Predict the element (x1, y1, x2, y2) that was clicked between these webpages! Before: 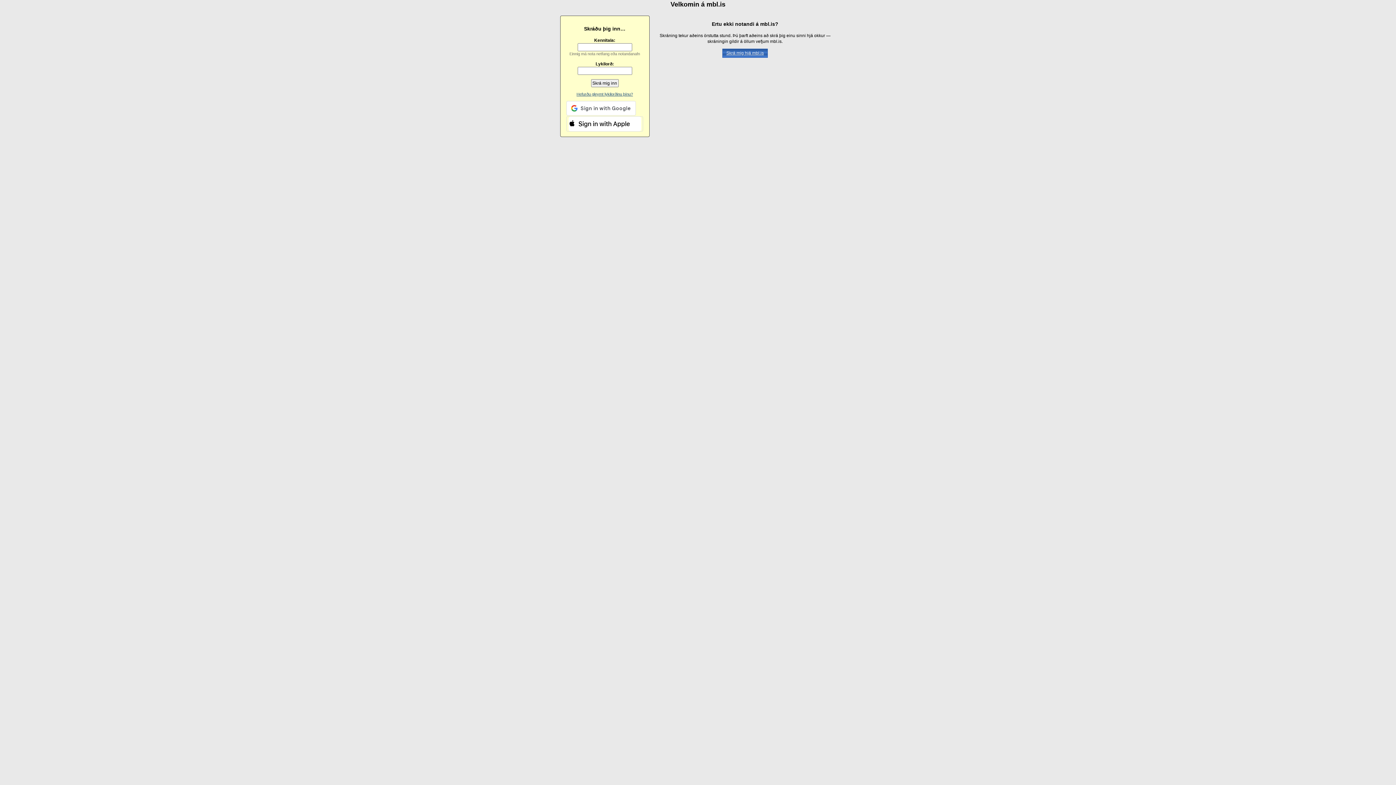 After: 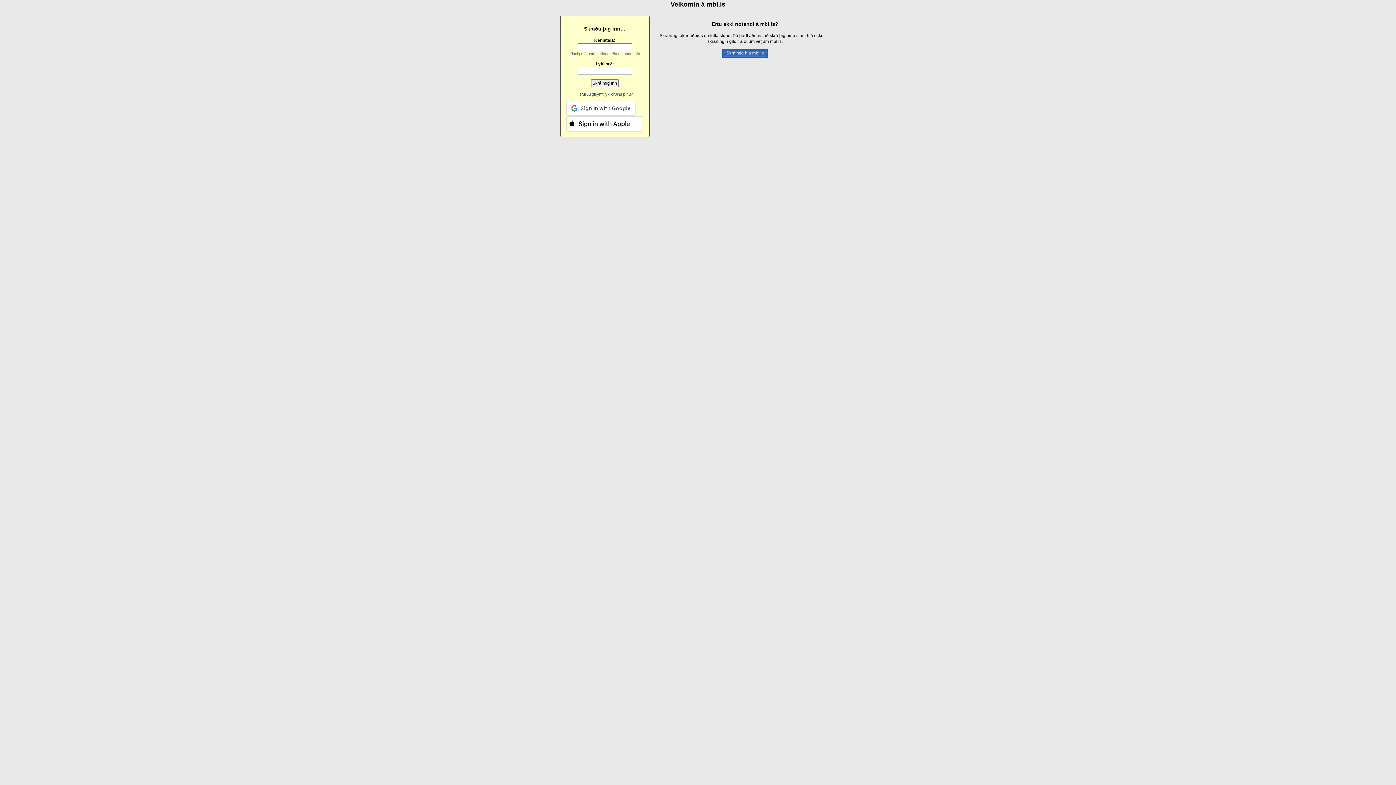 Action: bbox: (722, 48, 767, 57) label: Skrá mig hjá mbl.is